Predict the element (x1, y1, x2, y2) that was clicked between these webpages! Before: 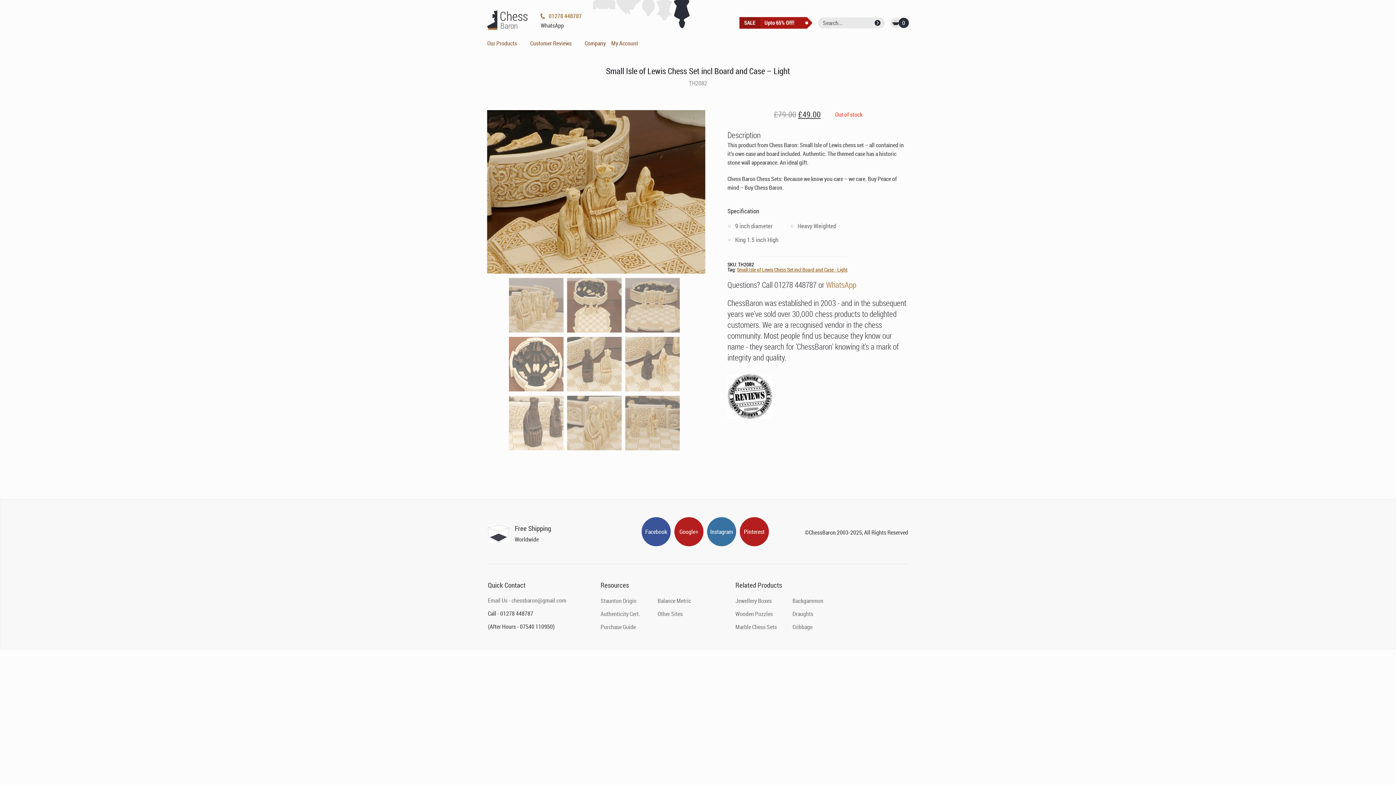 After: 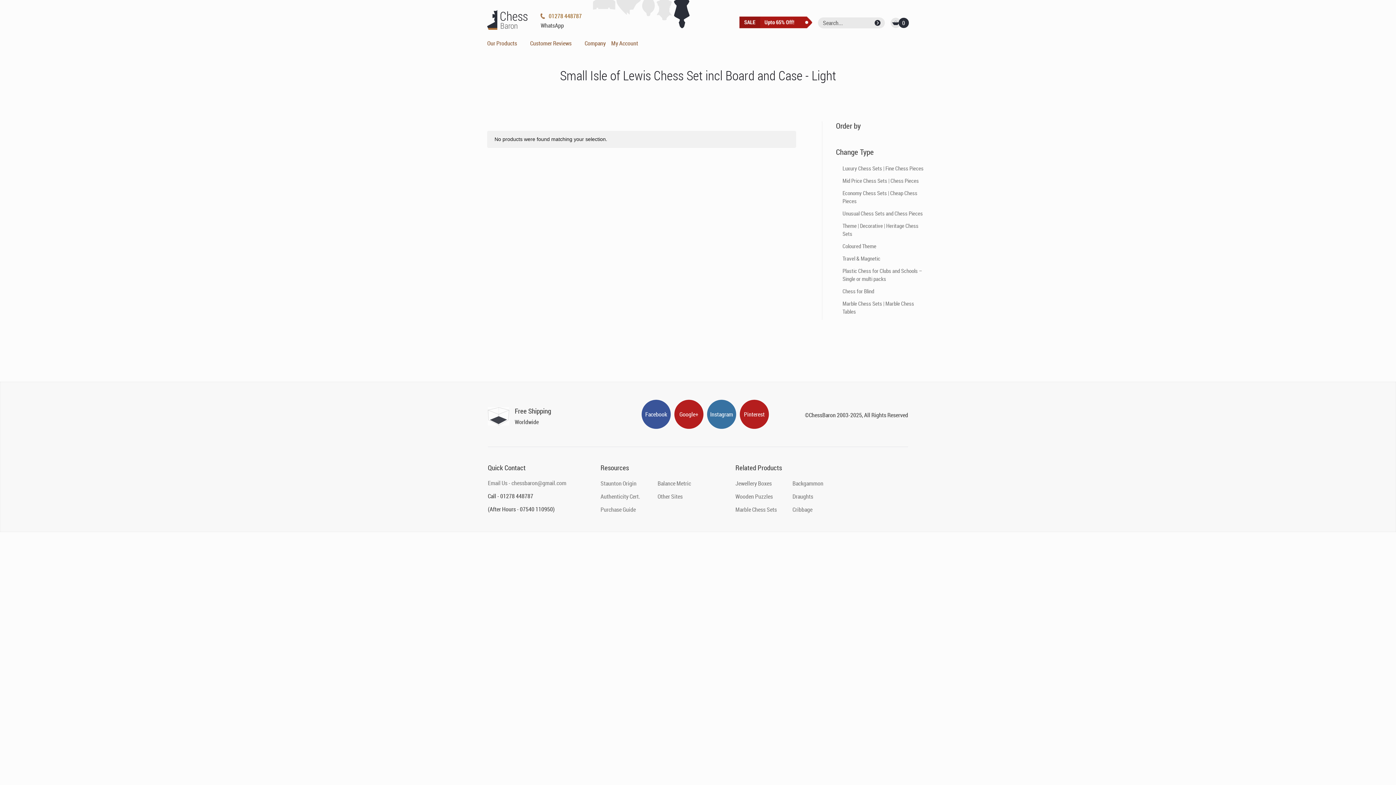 Action: label: Small Isle of Lewis Chess Set incl Board and Case - Light bbox: (737, 266, 847, 273)